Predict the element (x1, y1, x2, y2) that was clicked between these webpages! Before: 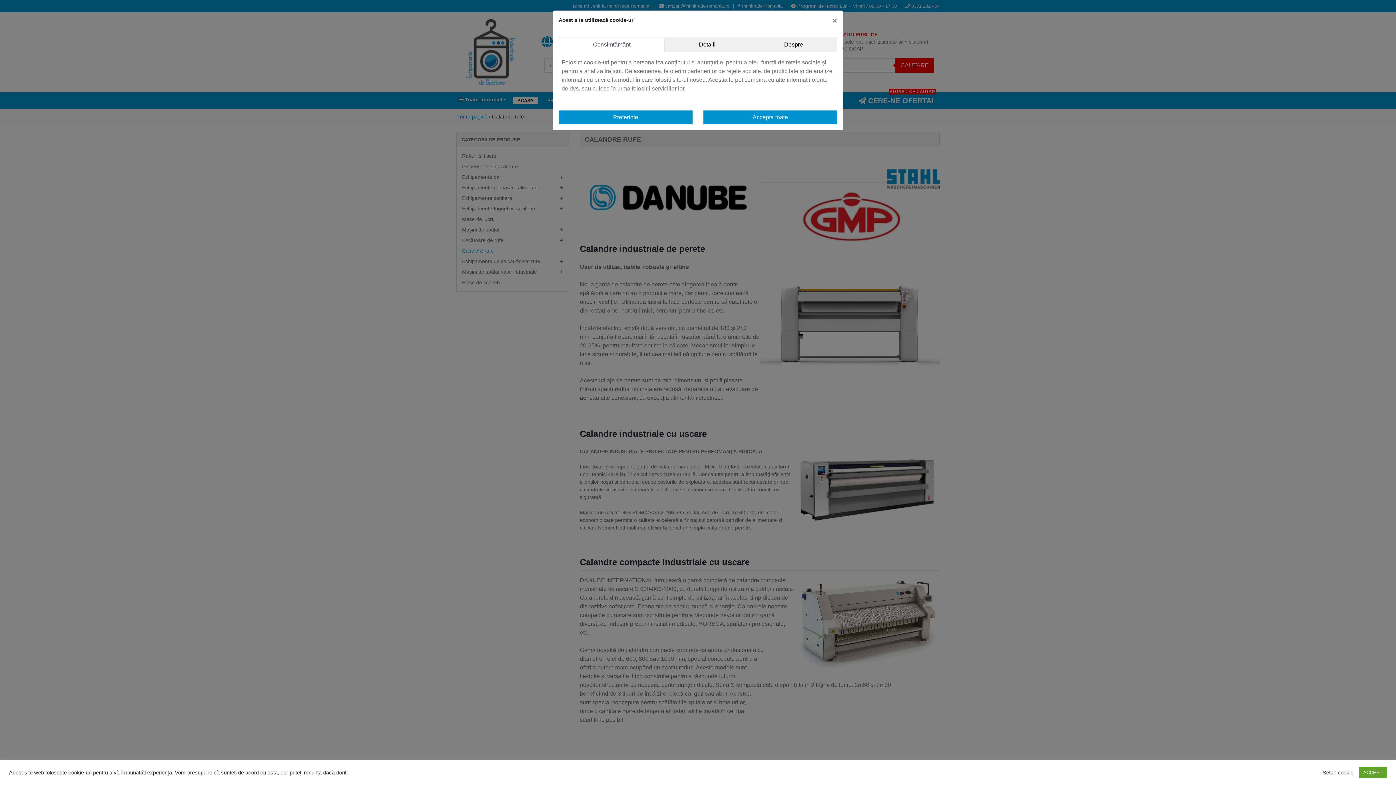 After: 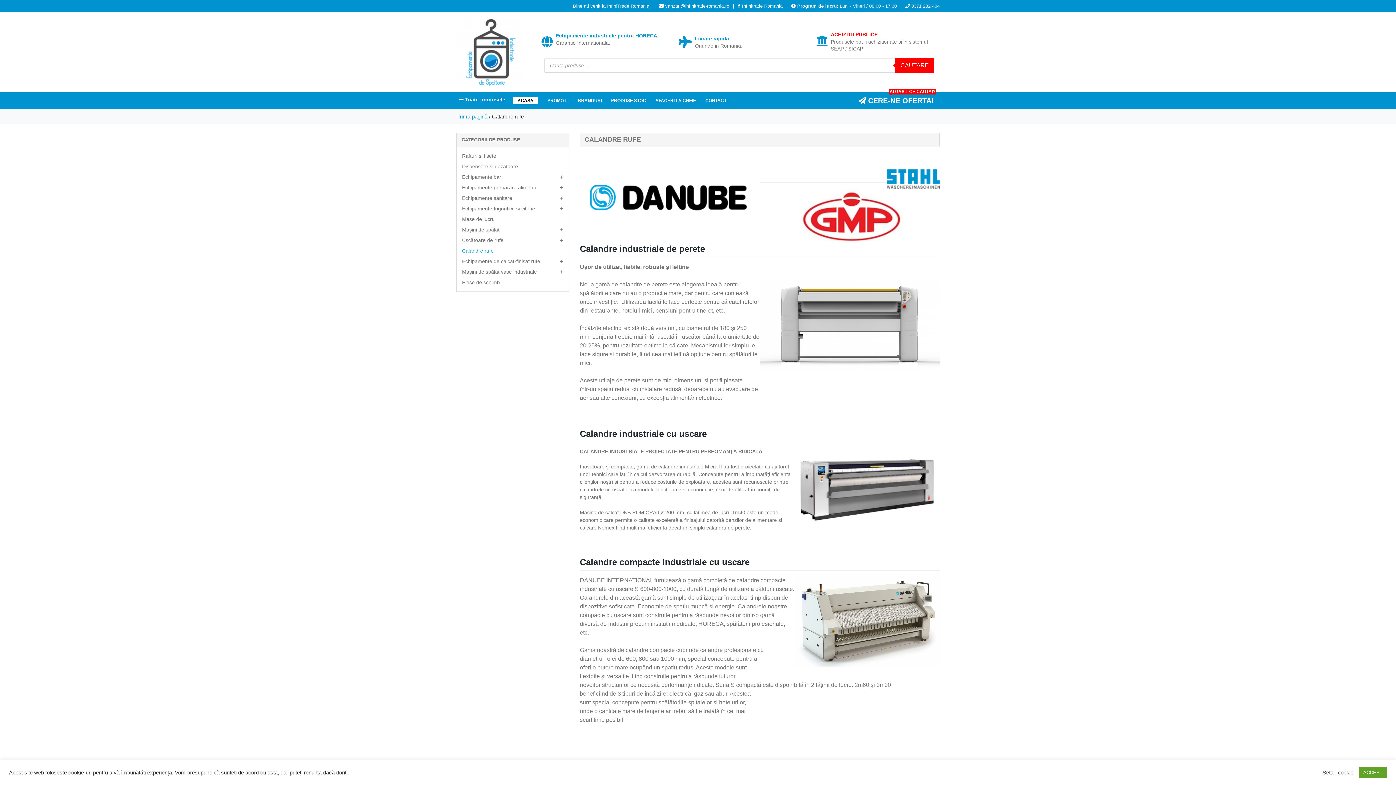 Action: bbox: (826, 10, 843, 30) label: Close